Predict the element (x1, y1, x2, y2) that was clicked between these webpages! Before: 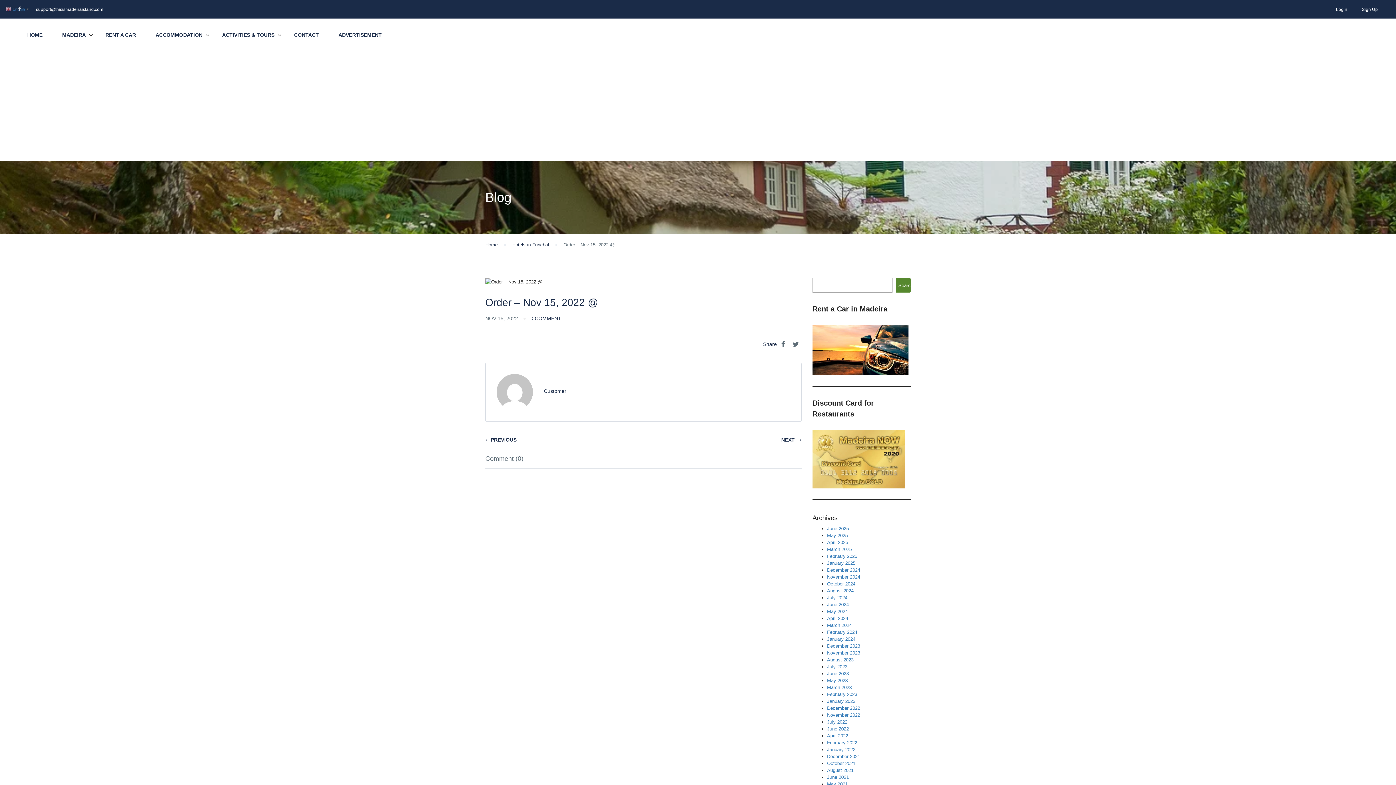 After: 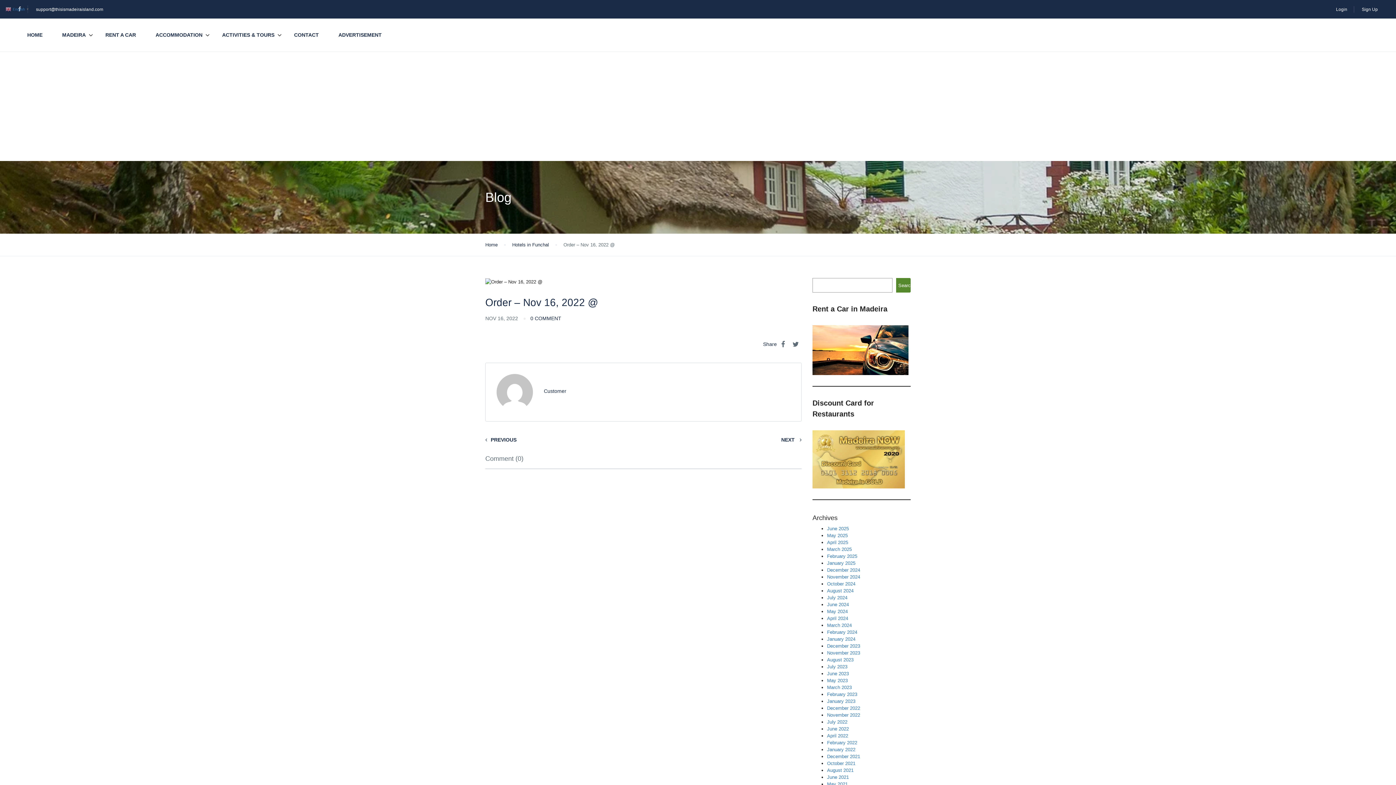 Action: label: NEXT  bbox: (781, 437, 801, 442)